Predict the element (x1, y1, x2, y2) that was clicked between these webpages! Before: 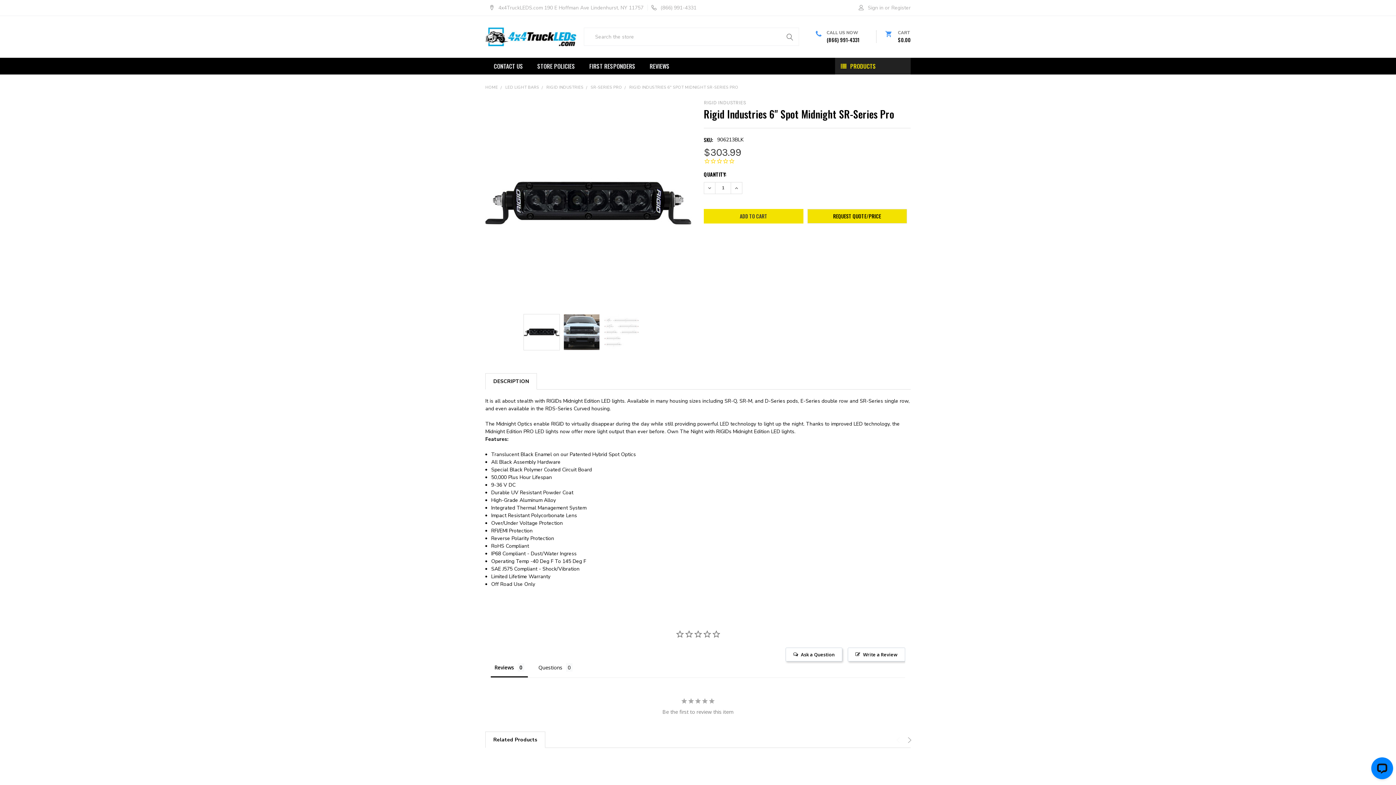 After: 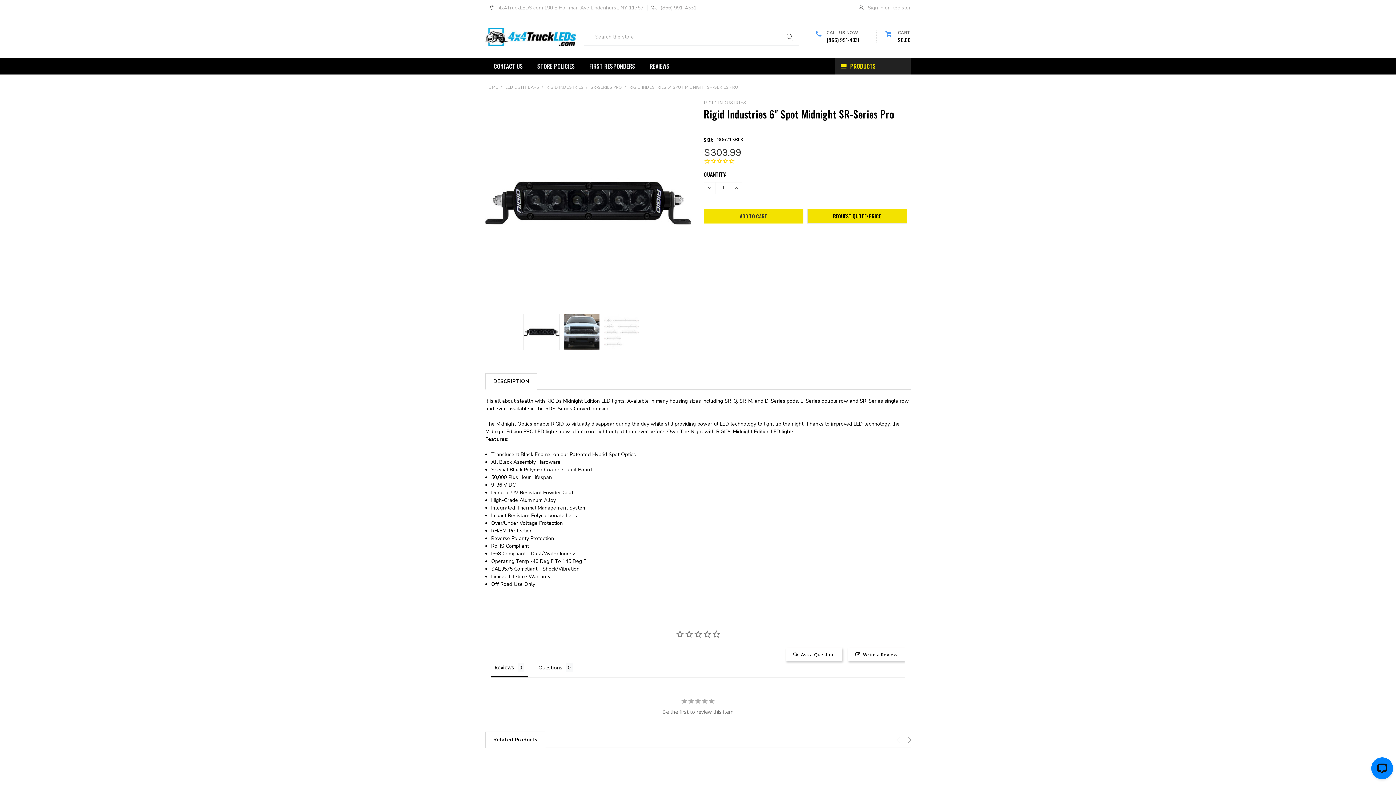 Action: label: Related Products bbox: (485, 732, 545, 747)